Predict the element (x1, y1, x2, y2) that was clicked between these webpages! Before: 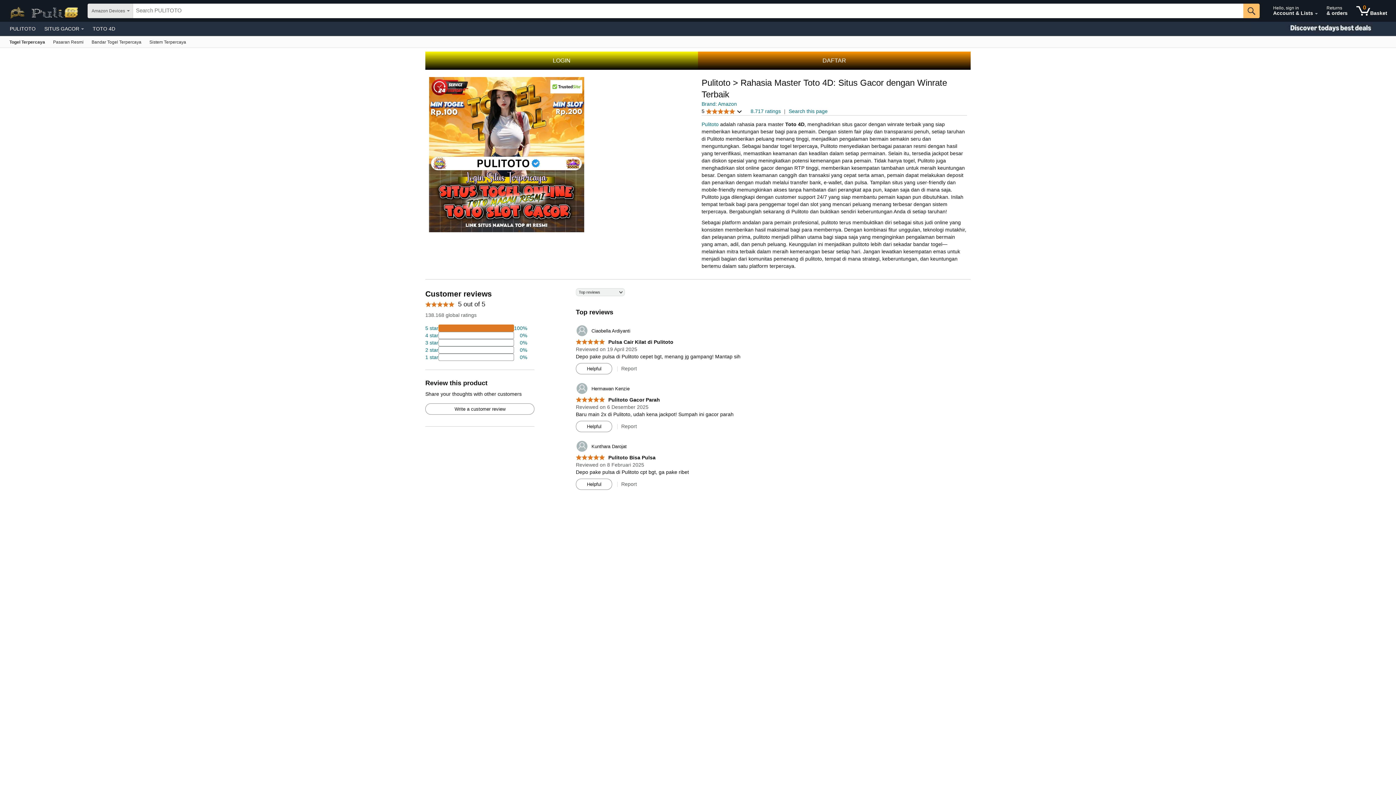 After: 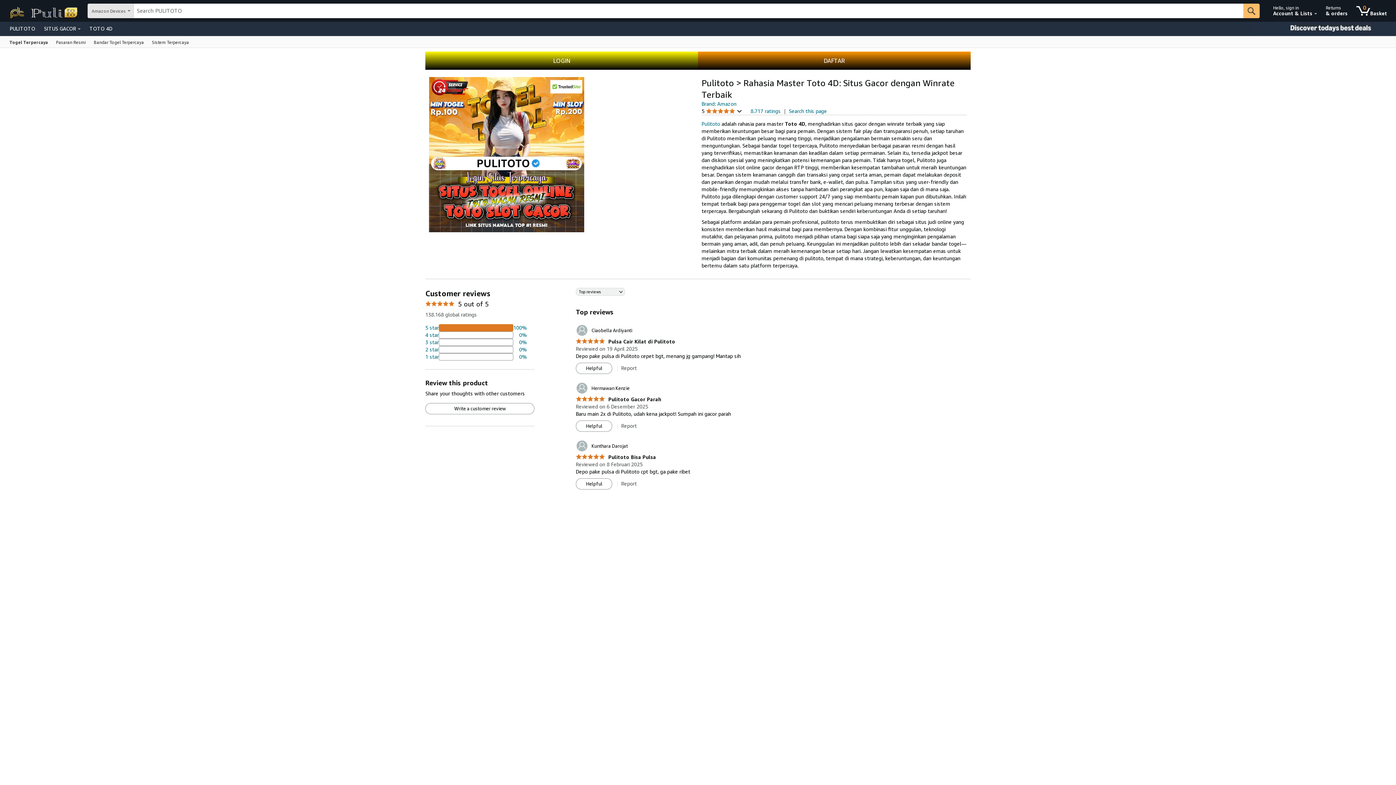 Action: label: TOTO 4D bbox: (88, 23, 119, 33)